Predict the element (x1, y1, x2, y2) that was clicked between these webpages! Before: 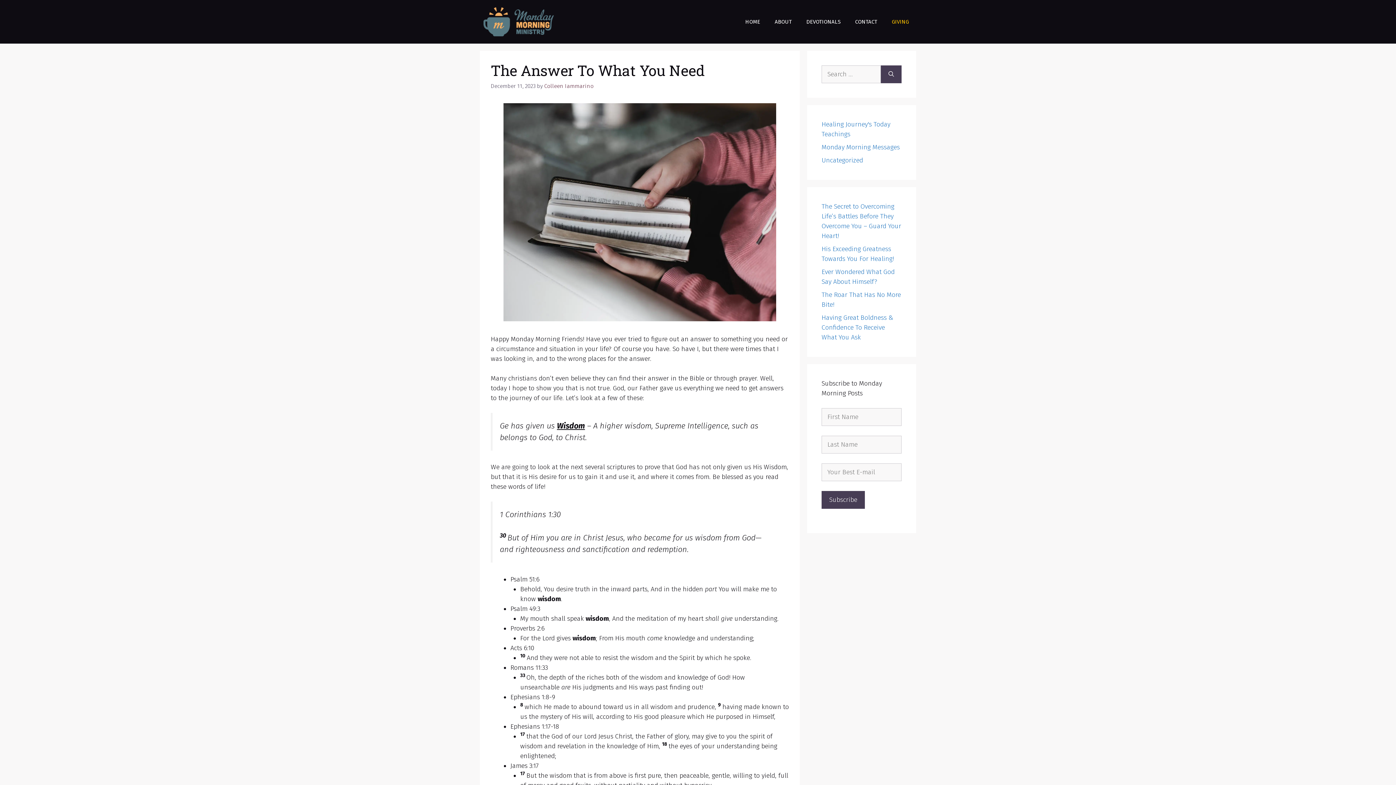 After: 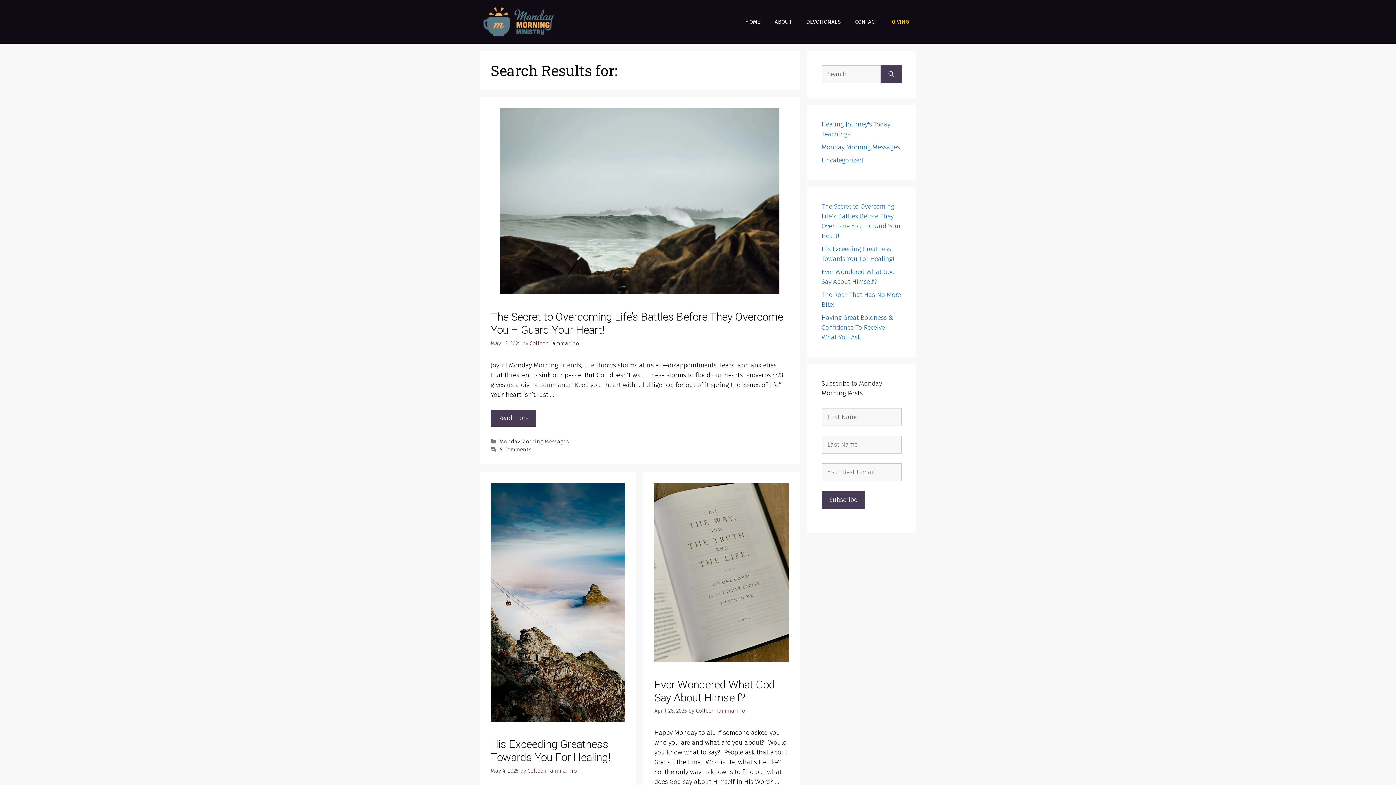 Action: bbox: (881, 65, 901, 83) label: Search